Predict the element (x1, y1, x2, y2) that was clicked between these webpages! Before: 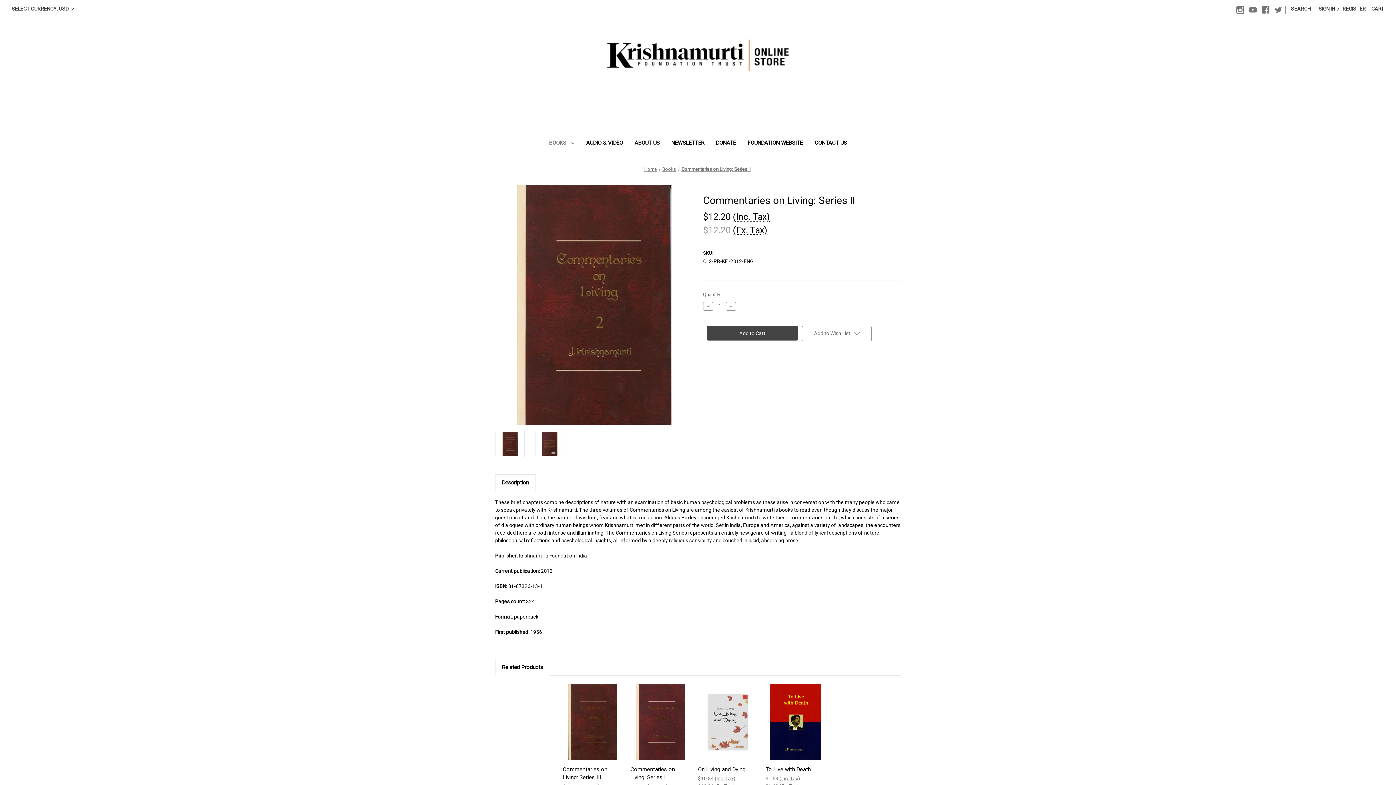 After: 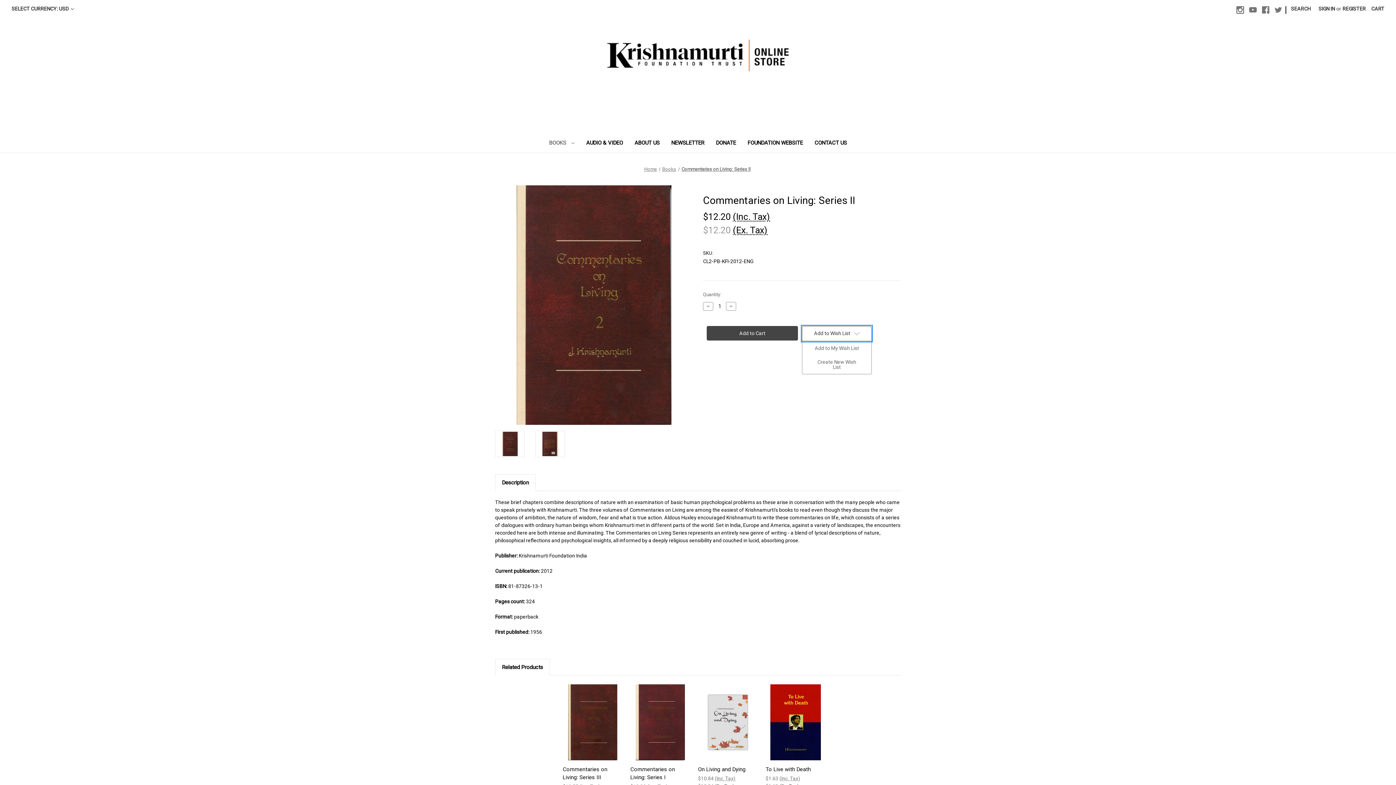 Action: bbox: (802, 326, 871, 341) label: Add to Wish List